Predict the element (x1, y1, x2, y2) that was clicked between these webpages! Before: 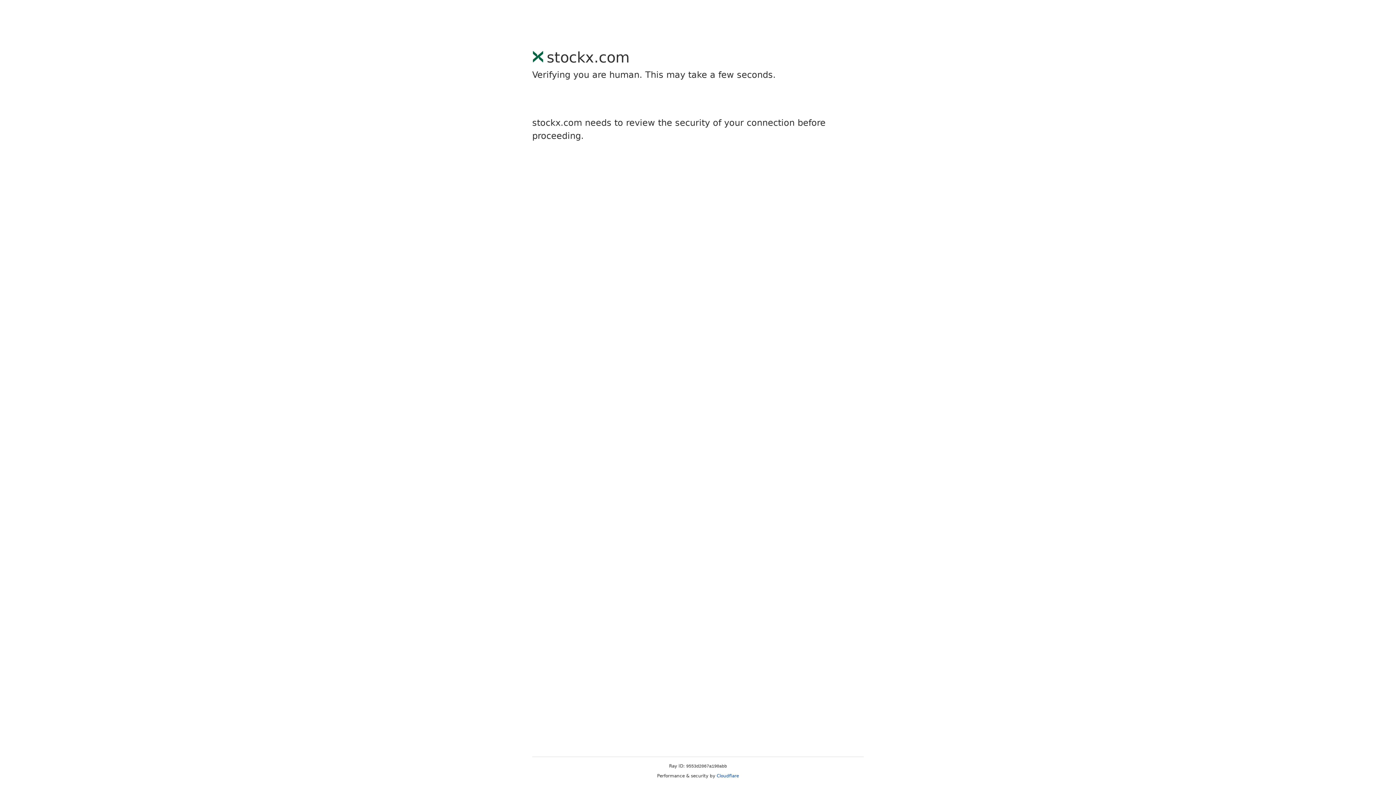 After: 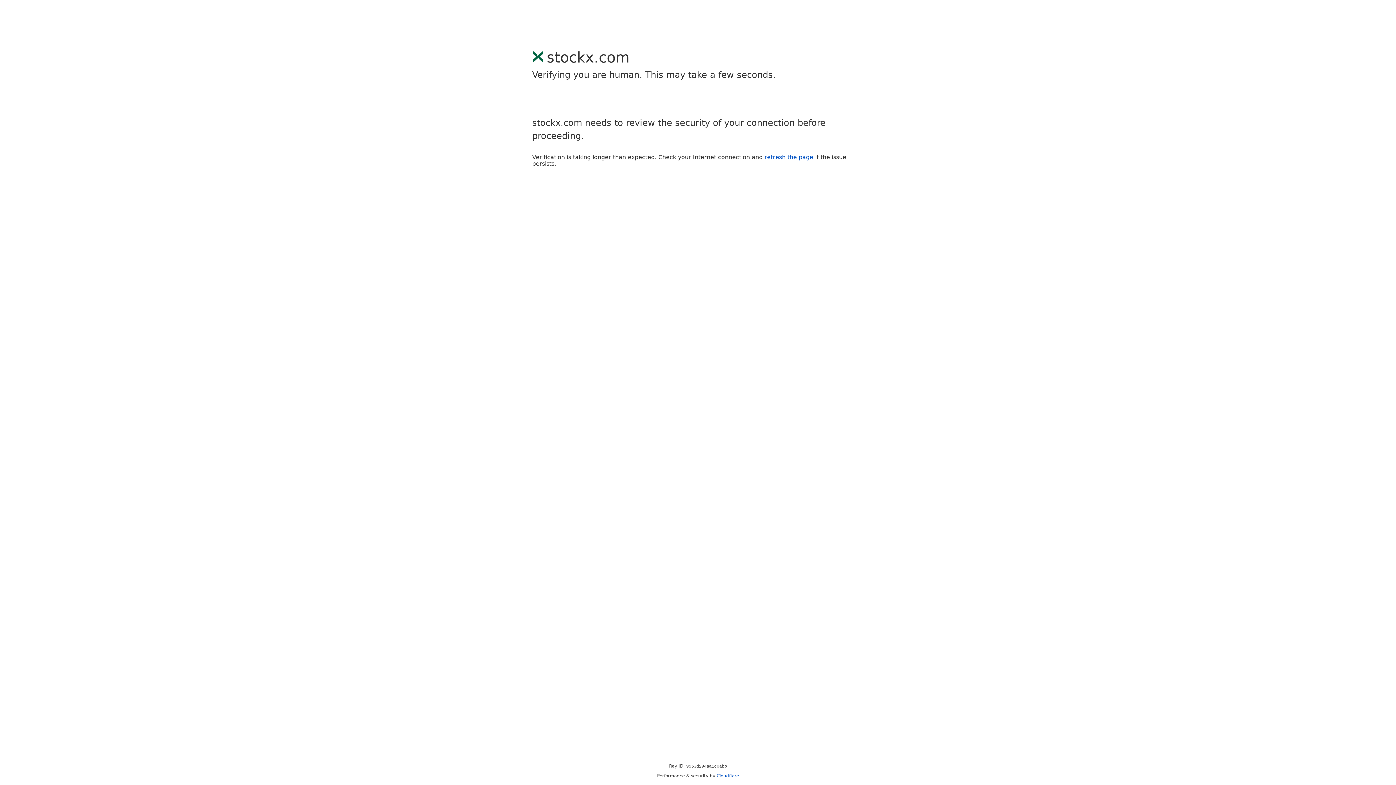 Action: bbox: (716, 773, 739, 778) label: Cloudflare